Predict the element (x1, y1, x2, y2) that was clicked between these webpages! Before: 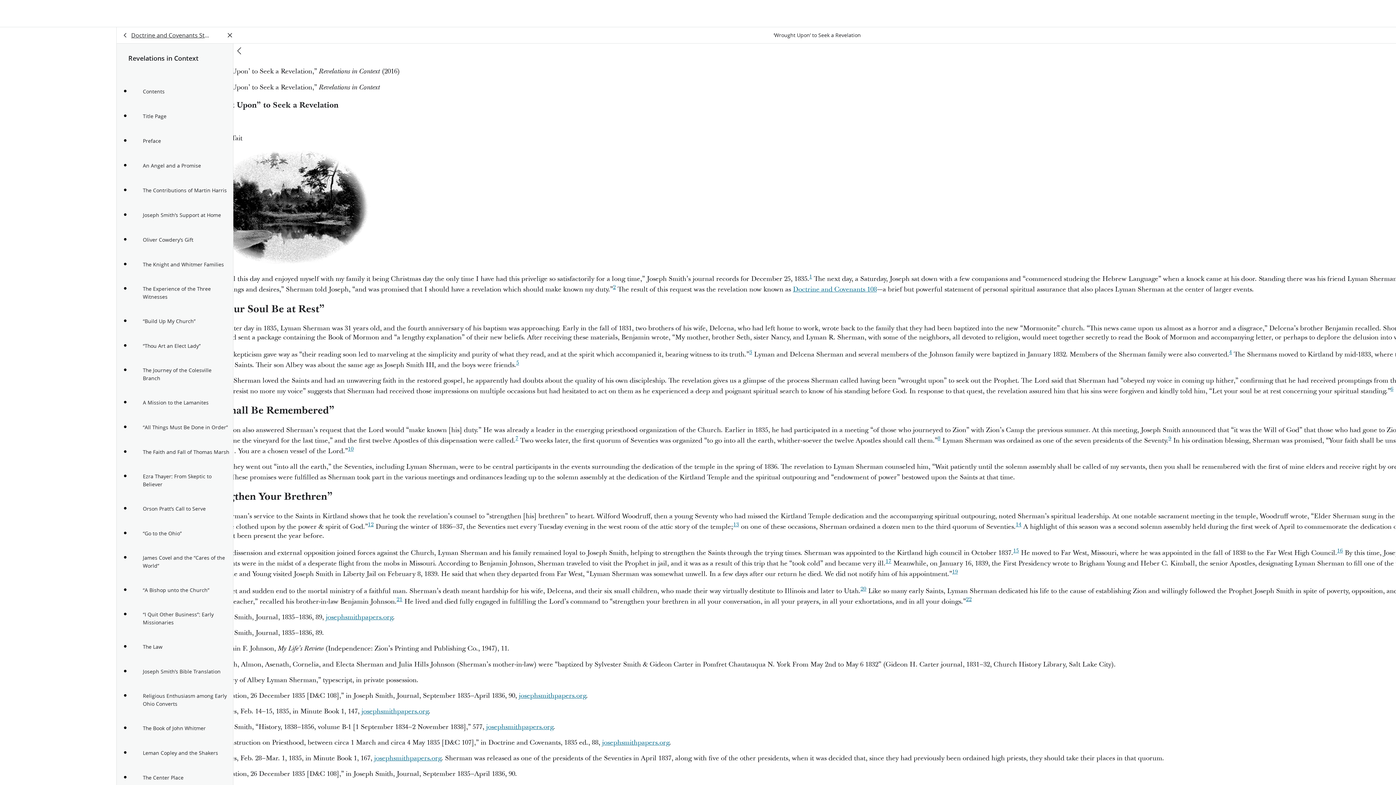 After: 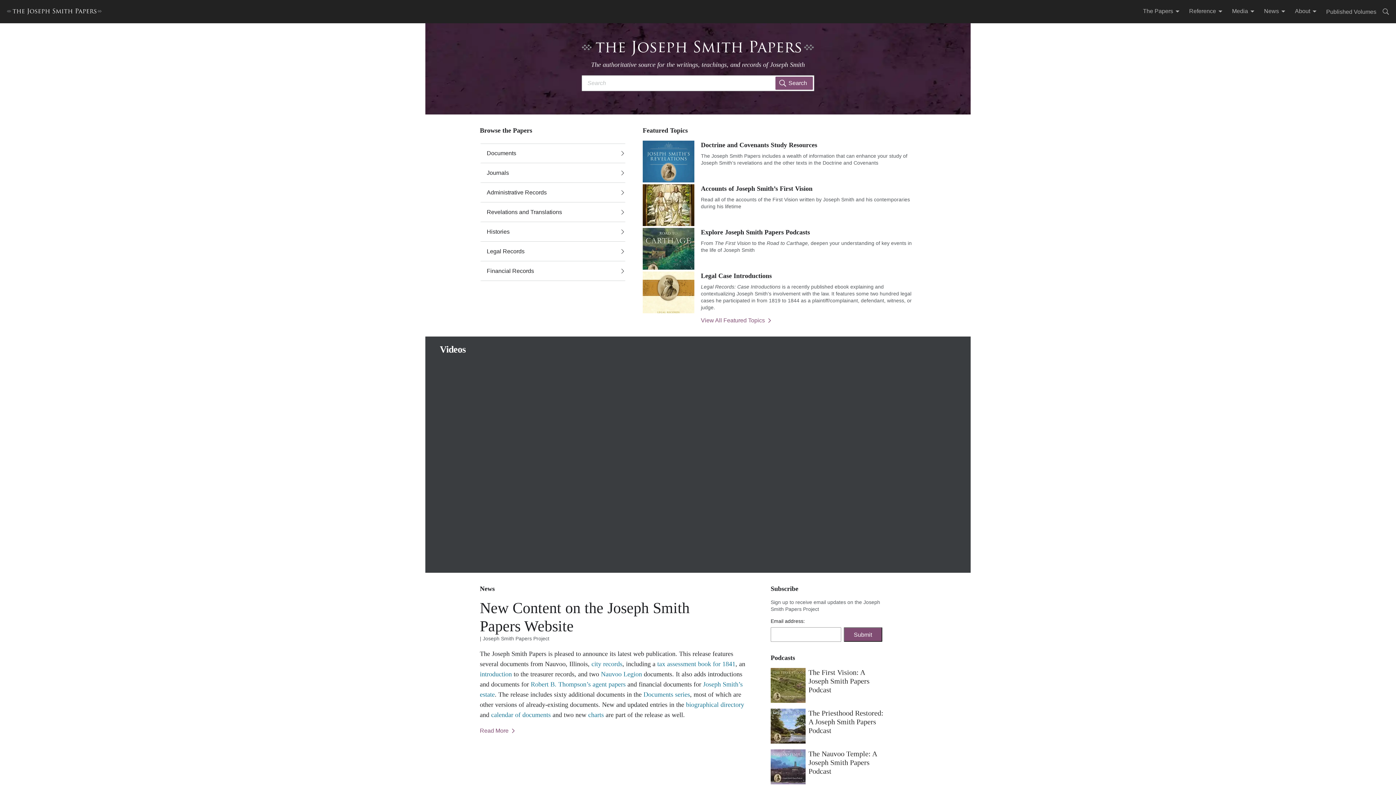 Action: label: josephsmithpapers.org bbox: (602, 738, 669, 747)